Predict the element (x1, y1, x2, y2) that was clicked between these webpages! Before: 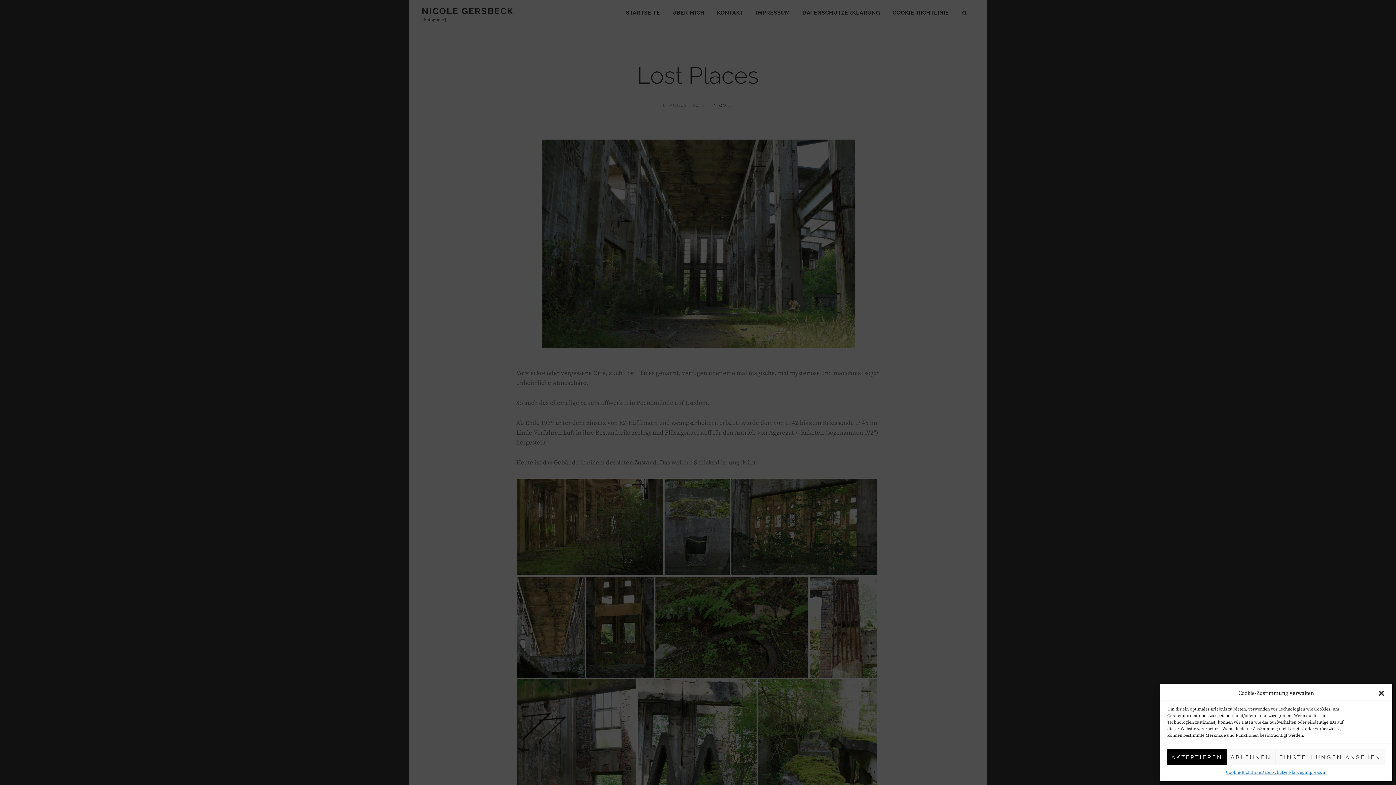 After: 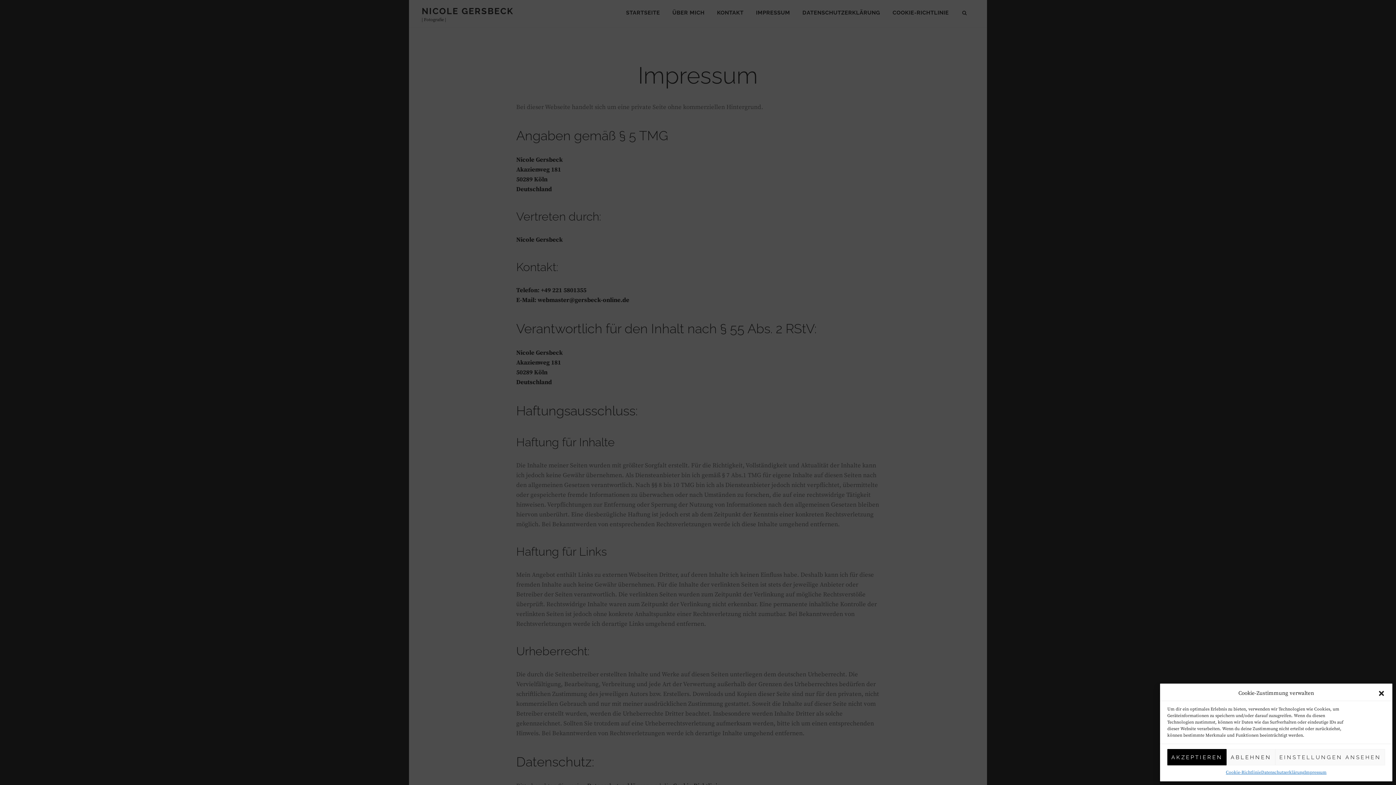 Action: bbox: (1304, 769, 1326, 776) label: Impressum